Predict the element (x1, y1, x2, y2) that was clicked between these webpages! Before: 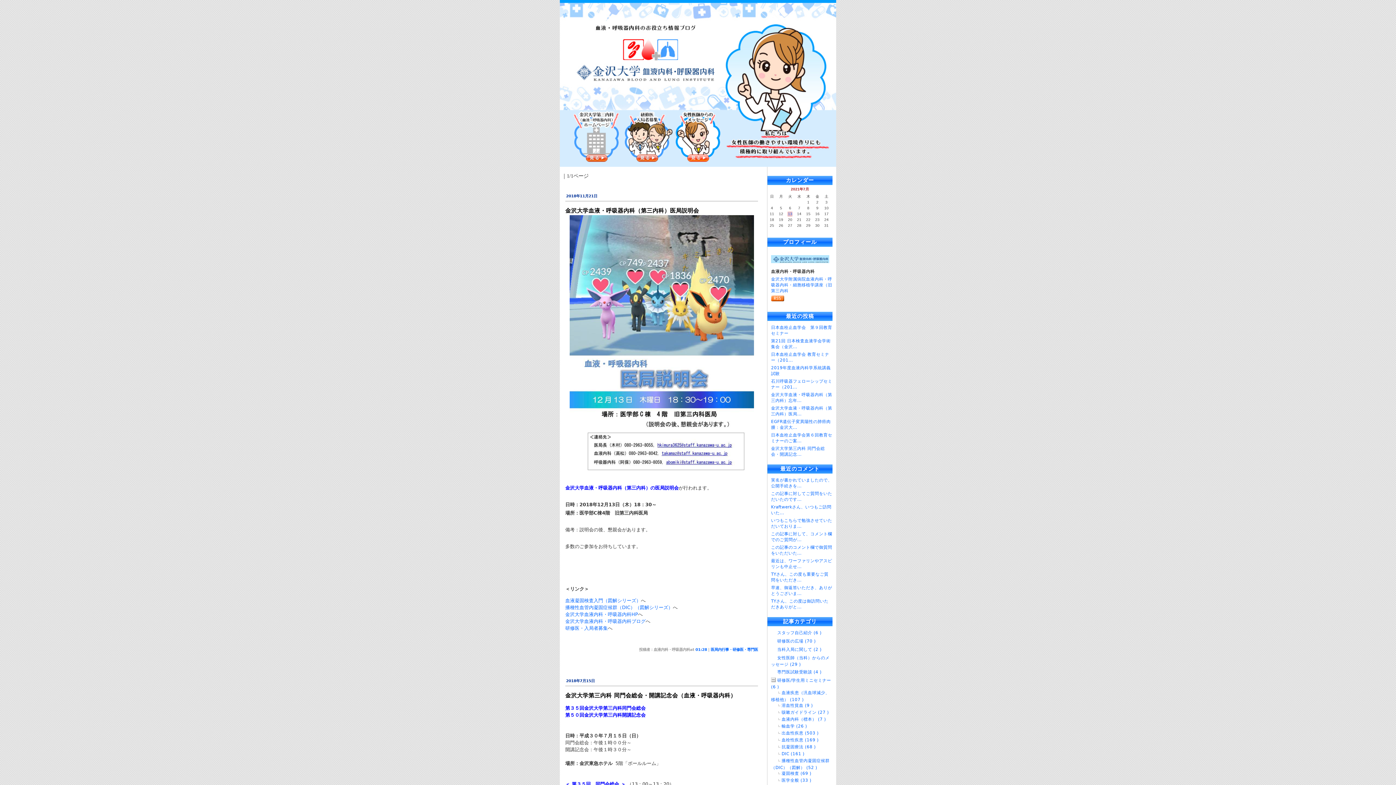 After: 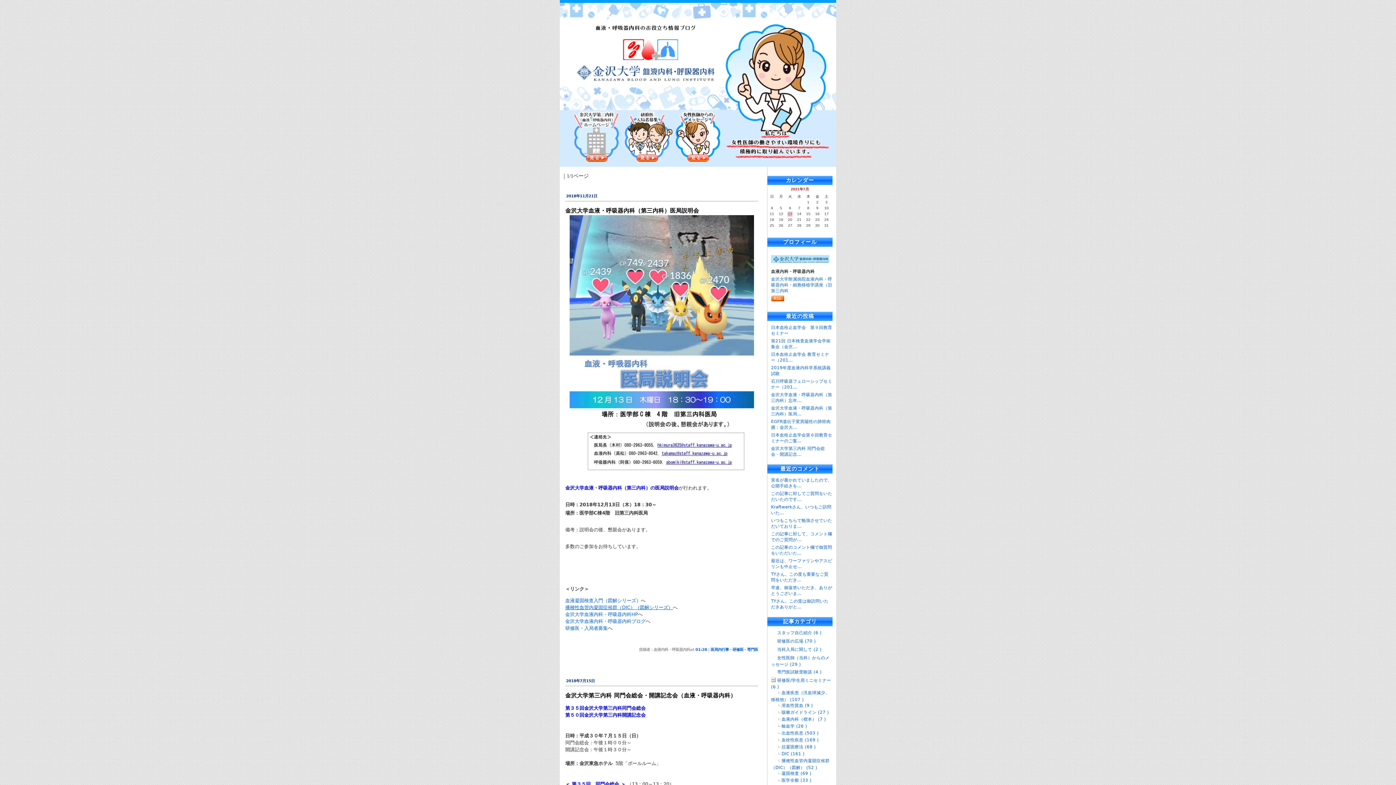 Action: label: 
播種性血管内凝固症候群（DIC）（図解シリーズ） bbox: (565, 605, 673, 610)